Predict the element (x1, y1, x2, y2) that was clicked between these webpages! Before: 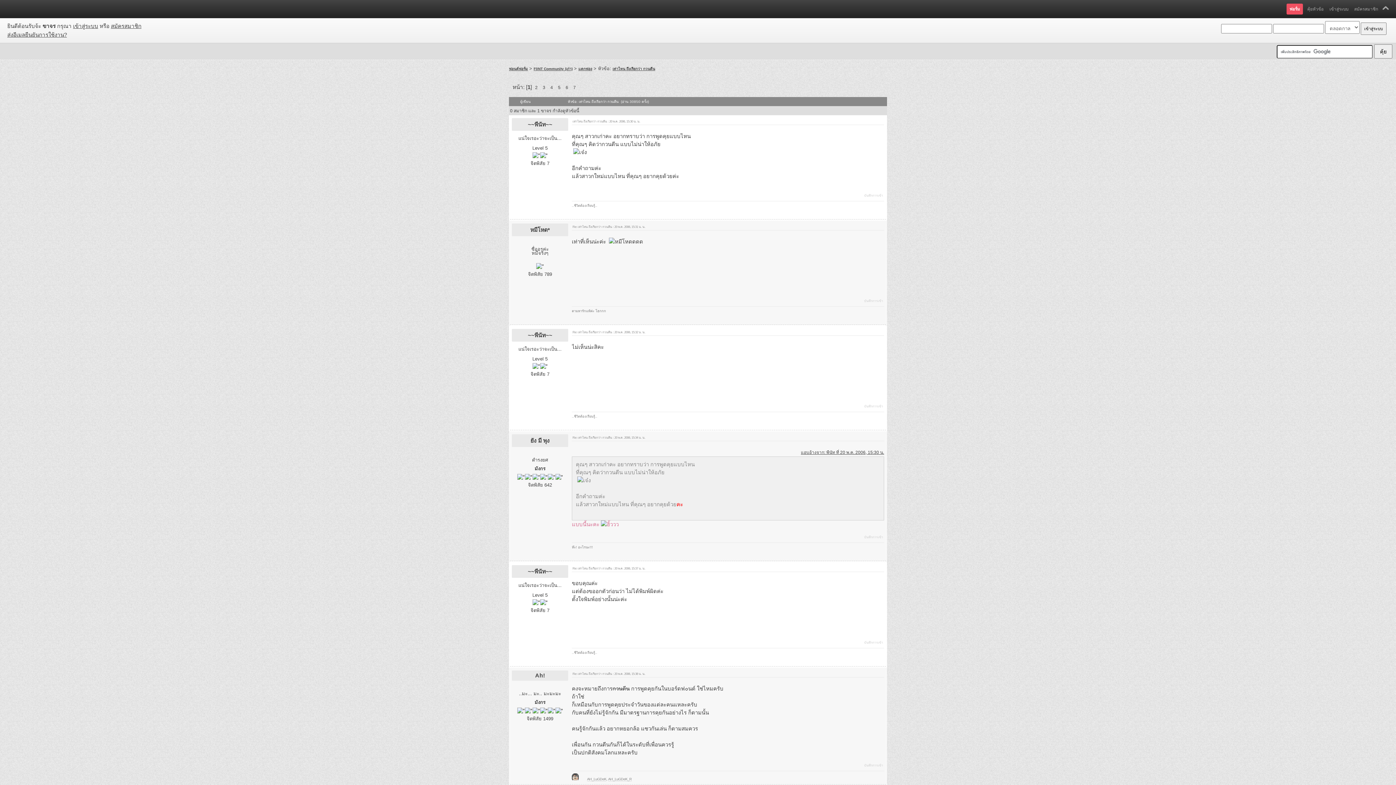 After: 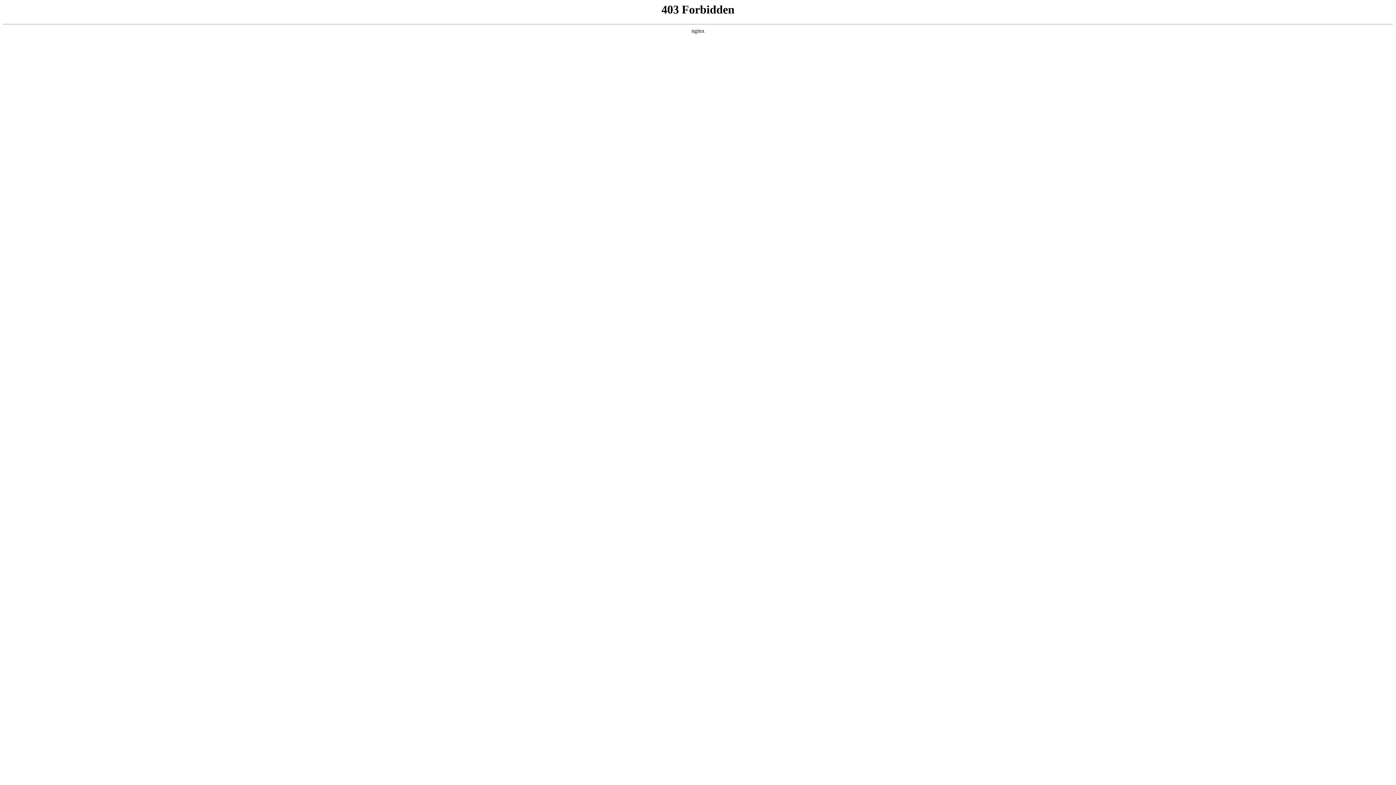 Action: label: ฟอนต์ฟอรั่ม bbox: (509, 67, 528, 71)